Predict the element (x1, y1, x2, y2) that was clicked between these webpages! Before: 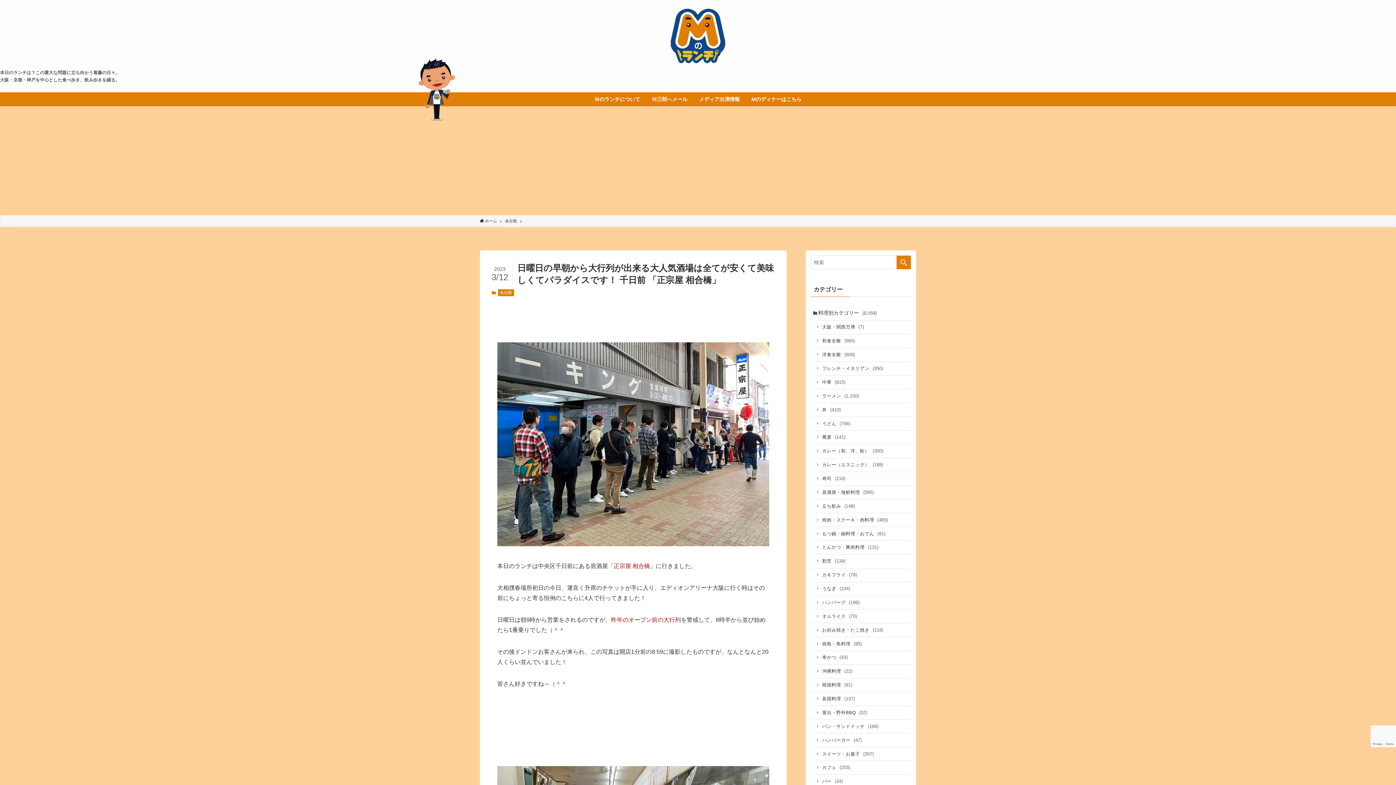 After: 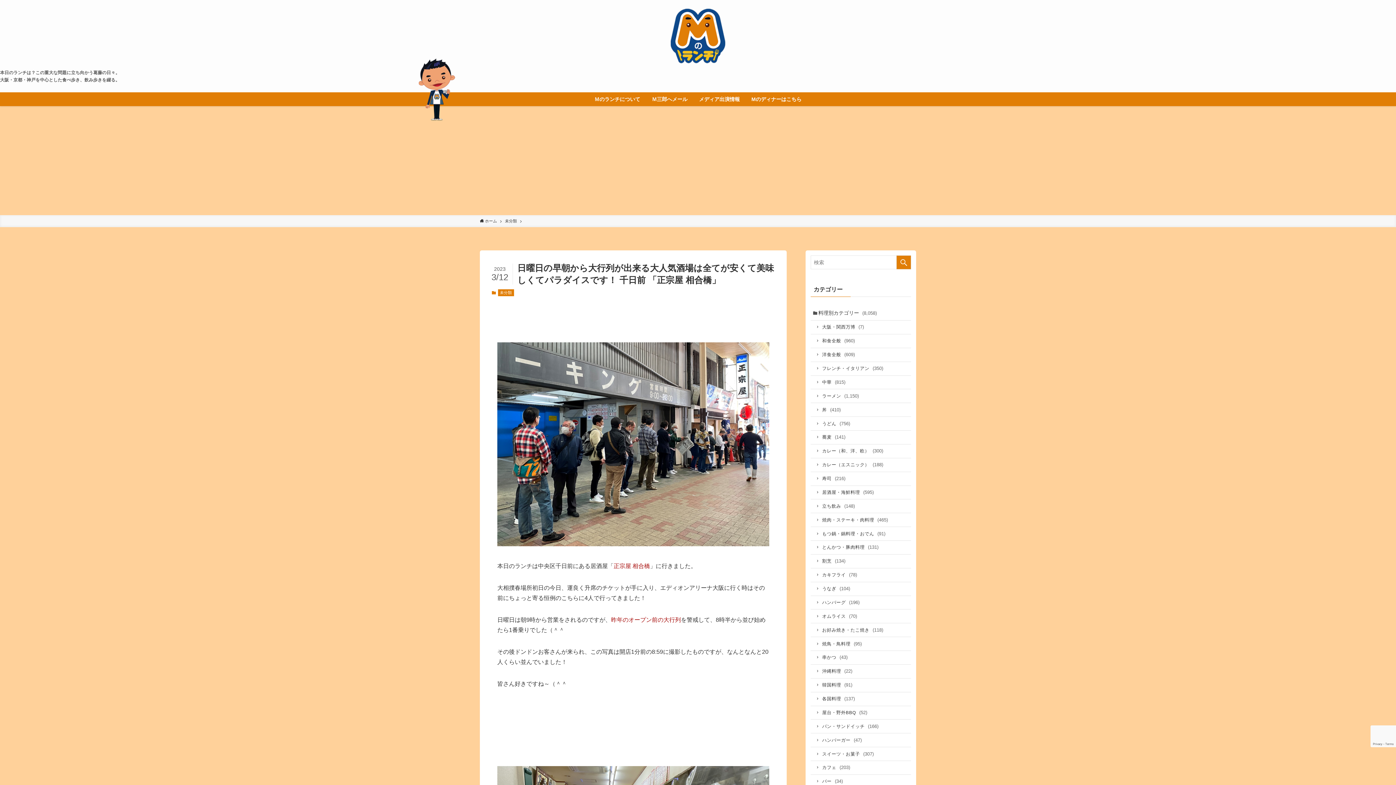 Action: bbox: (613, 563, 650, 569) label: 正宗屋 相合橋